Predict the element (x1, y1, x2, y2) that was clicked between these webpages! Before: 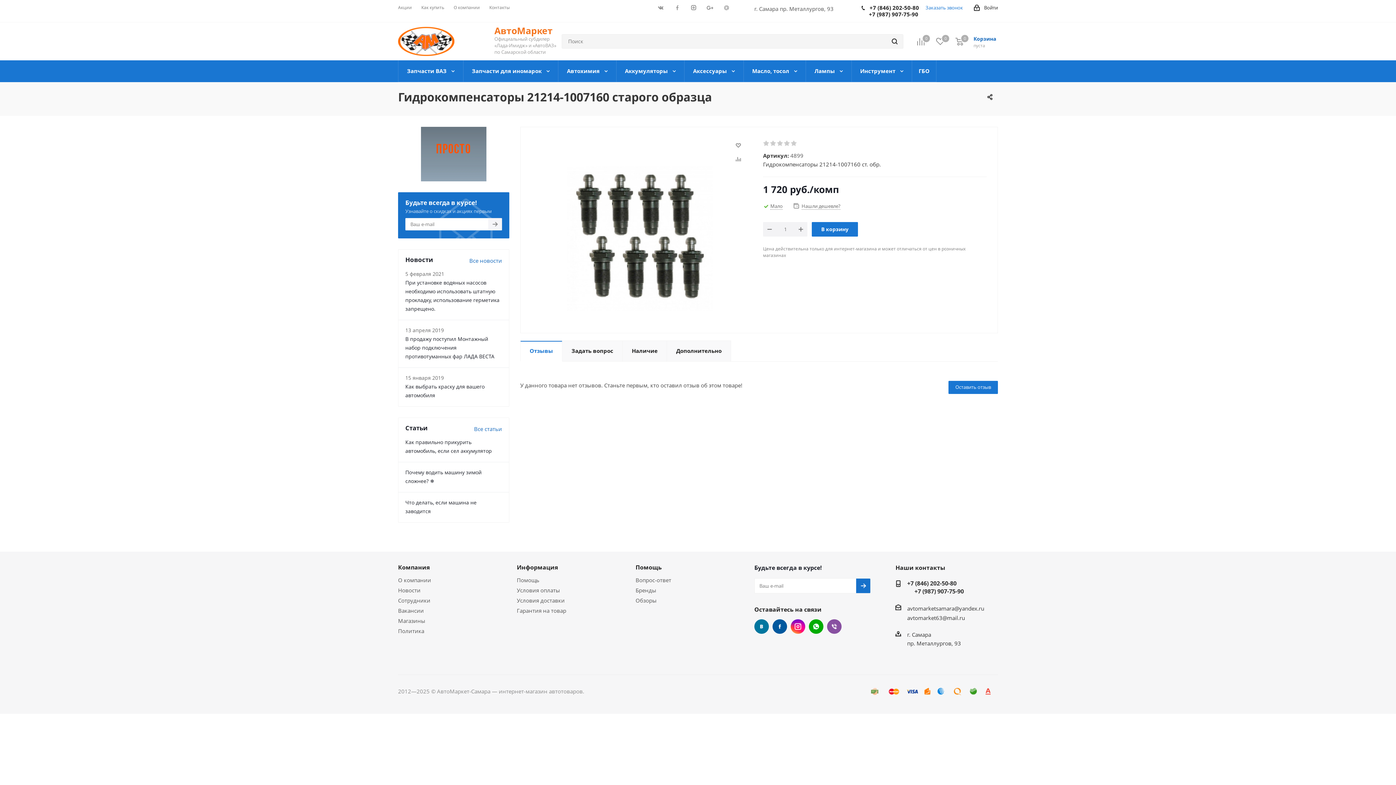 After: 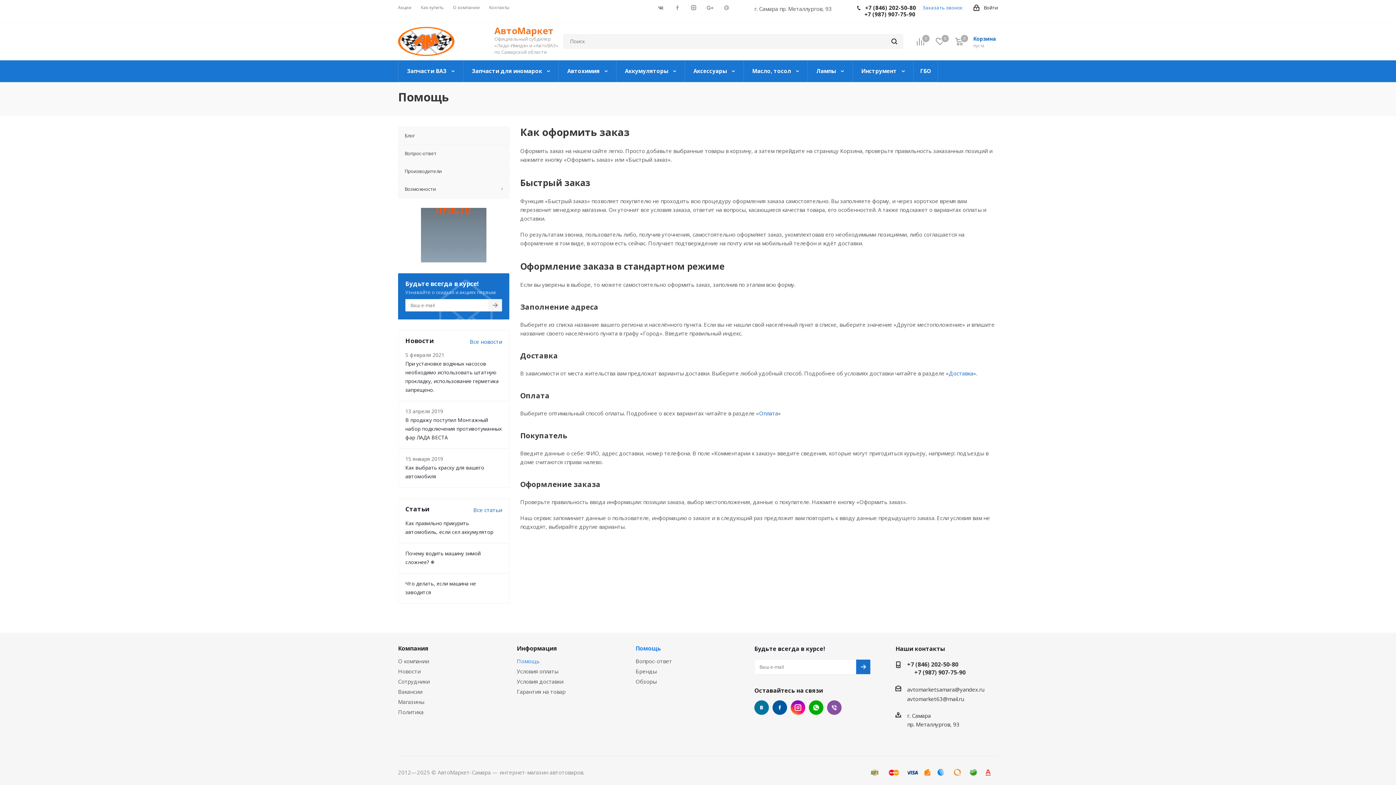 Action: label: Помощь bbox: (635, 563, 661, 571)